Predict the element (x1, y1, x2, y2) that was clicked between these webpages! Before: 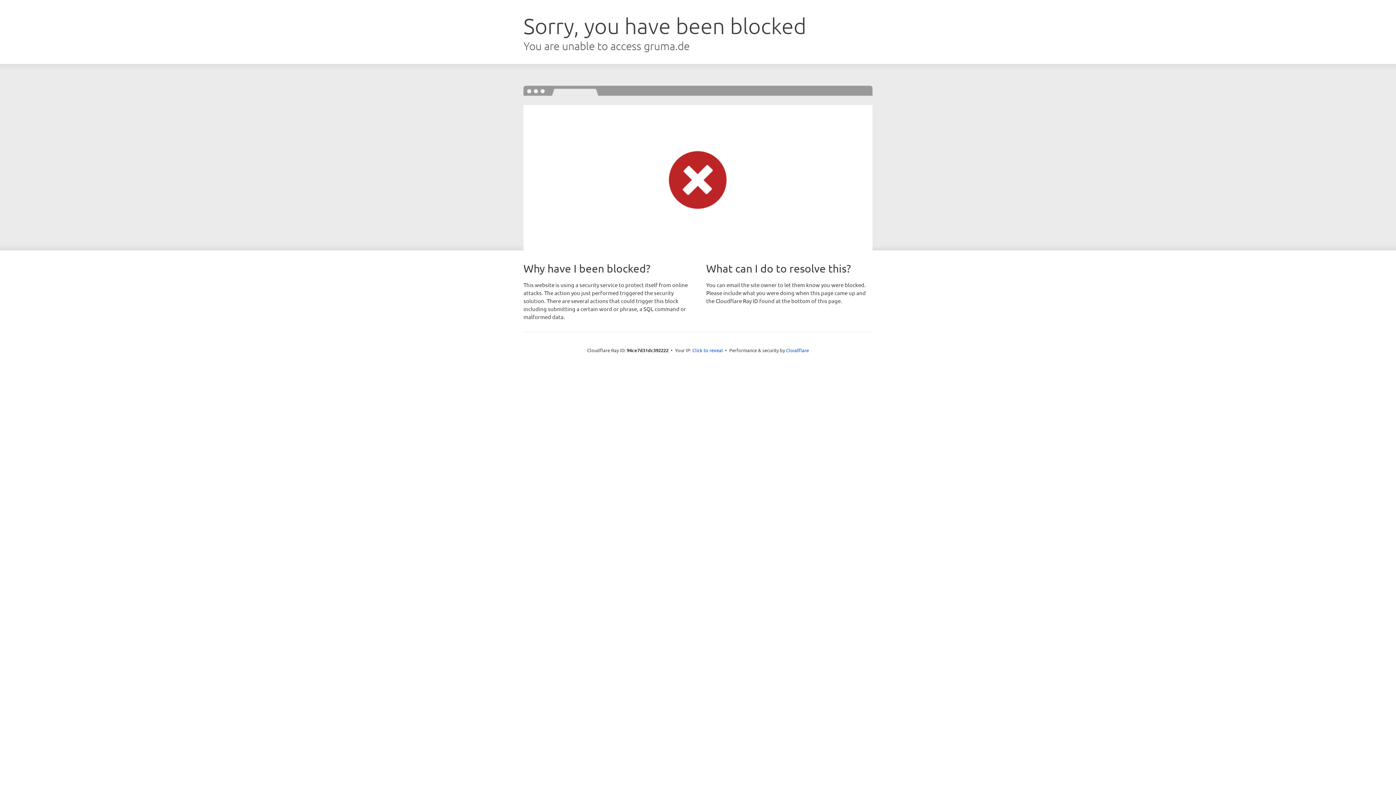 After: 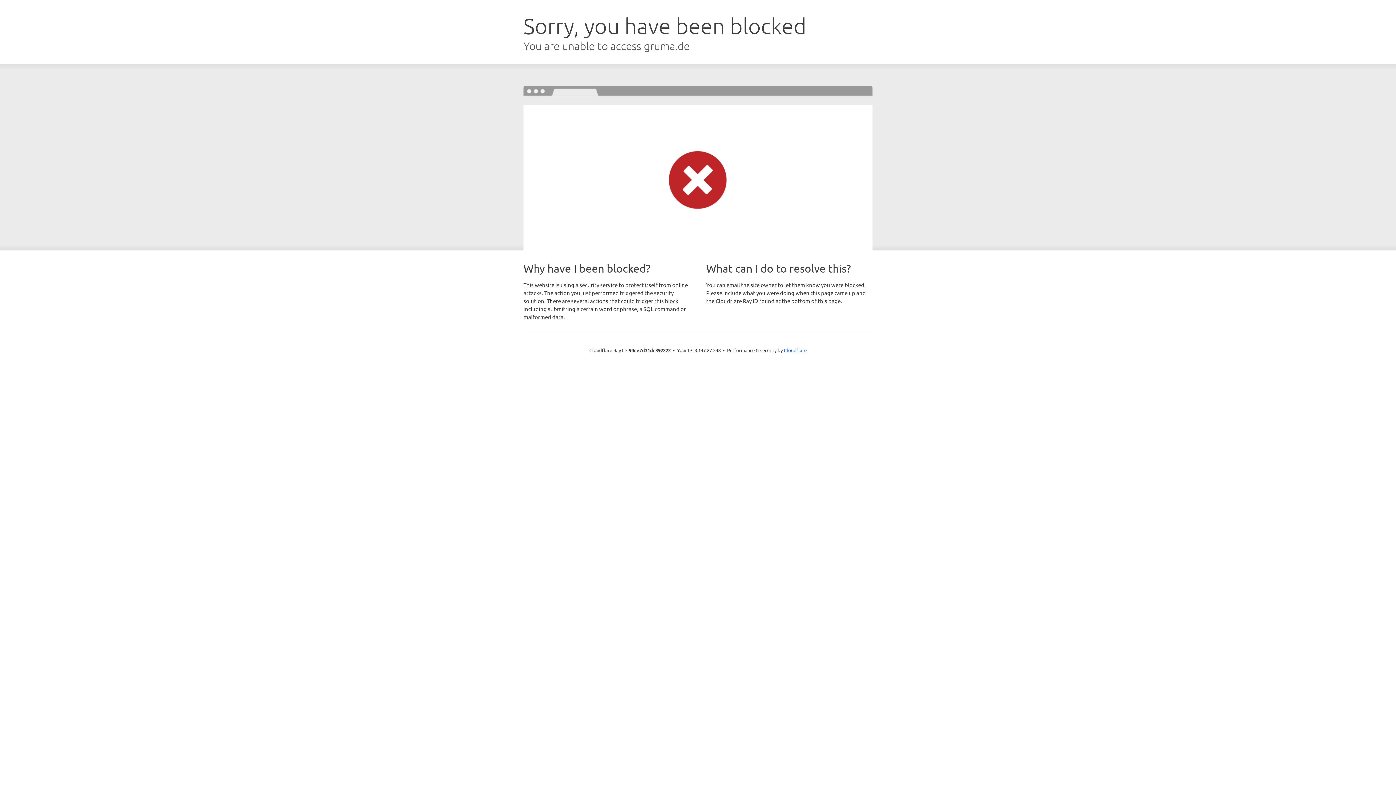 Action: bbox: (692, 346, 723, 353) label: Click to reveal